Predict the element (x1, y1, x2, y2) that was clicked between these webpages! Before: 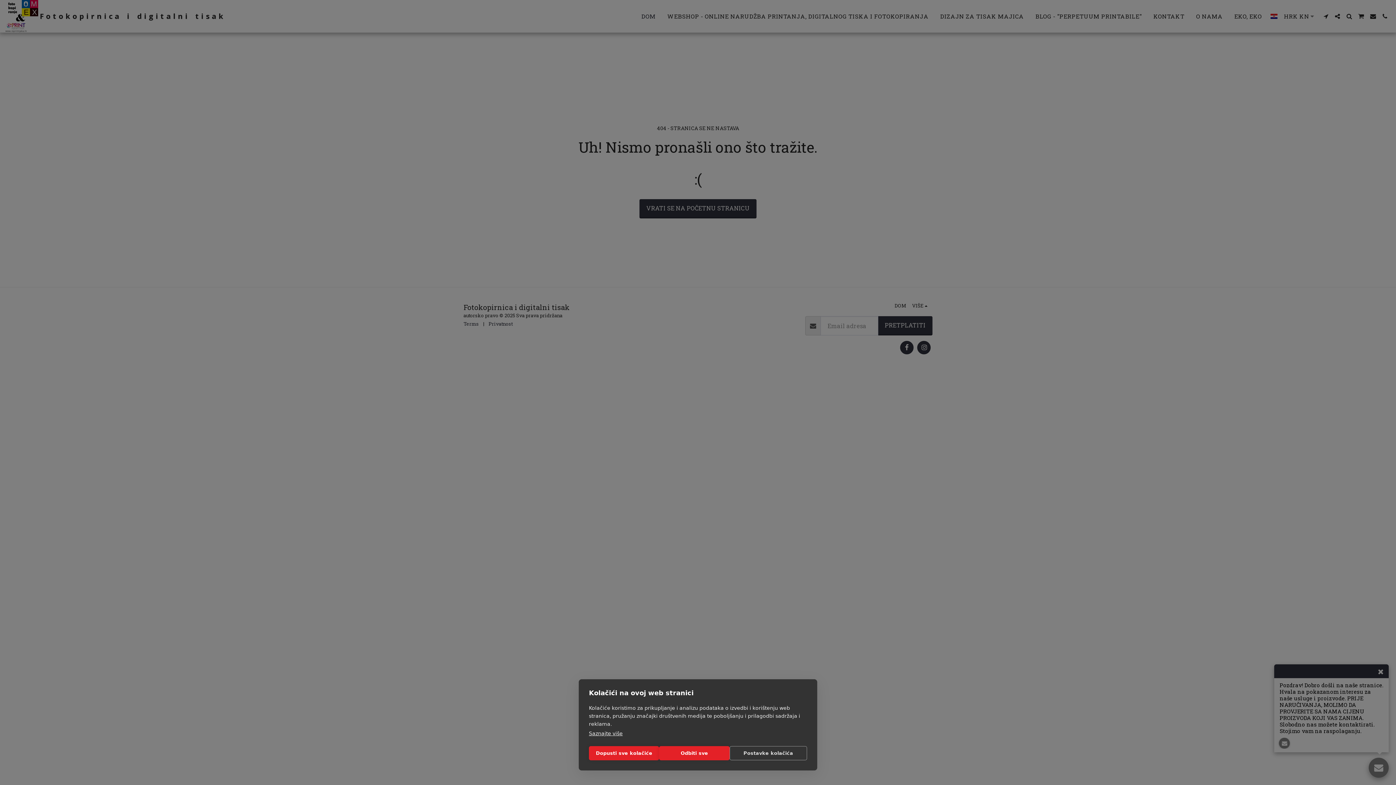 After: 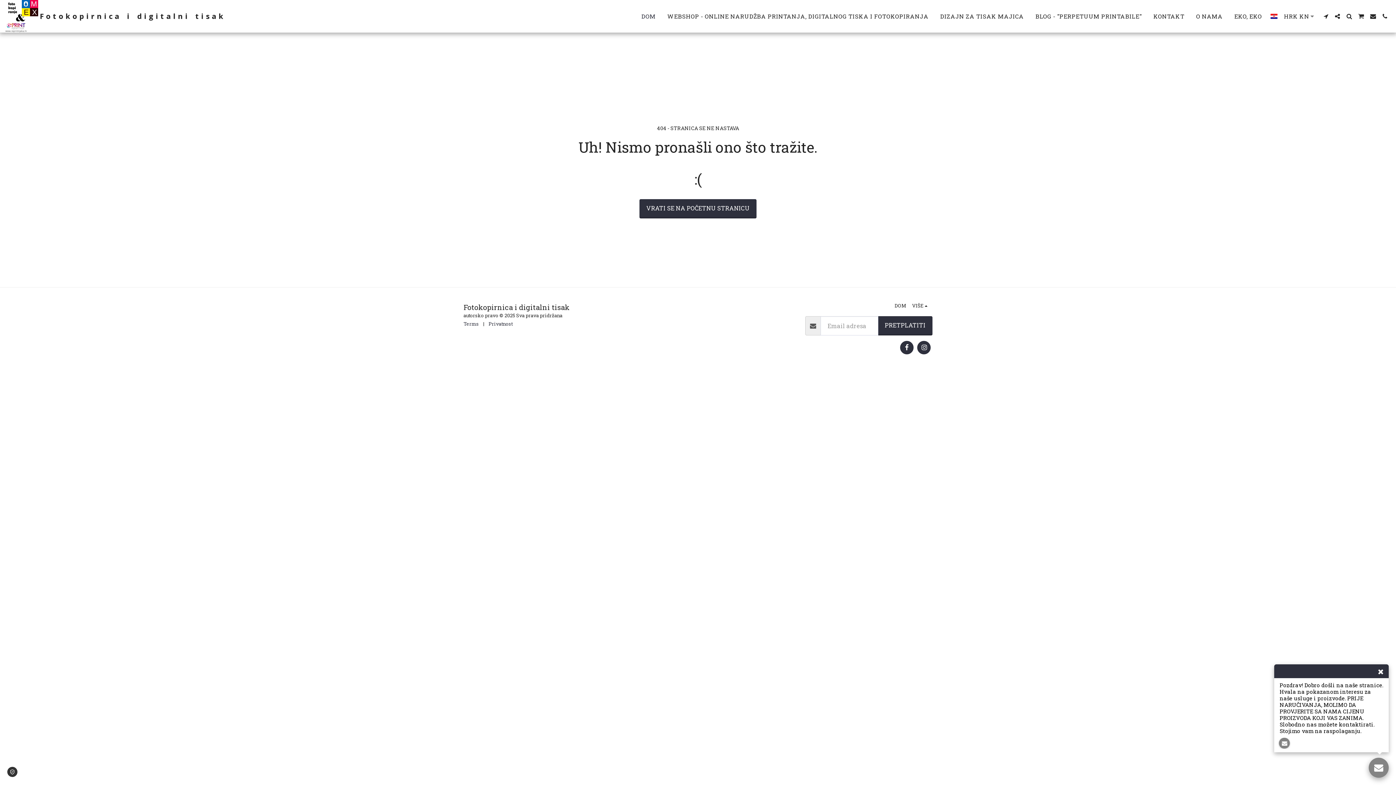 Action: label: Odbiti sve bbox: (659, 746, 729, 760)